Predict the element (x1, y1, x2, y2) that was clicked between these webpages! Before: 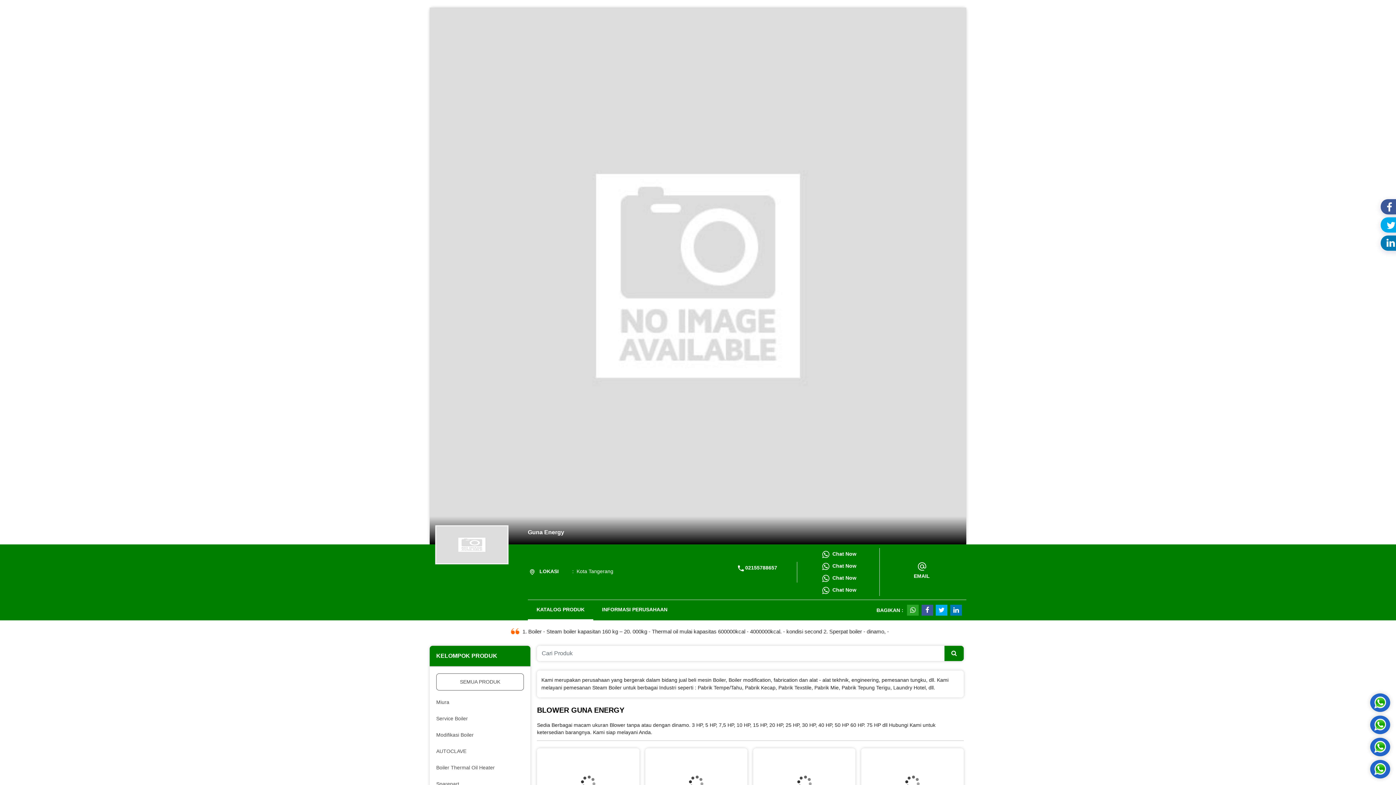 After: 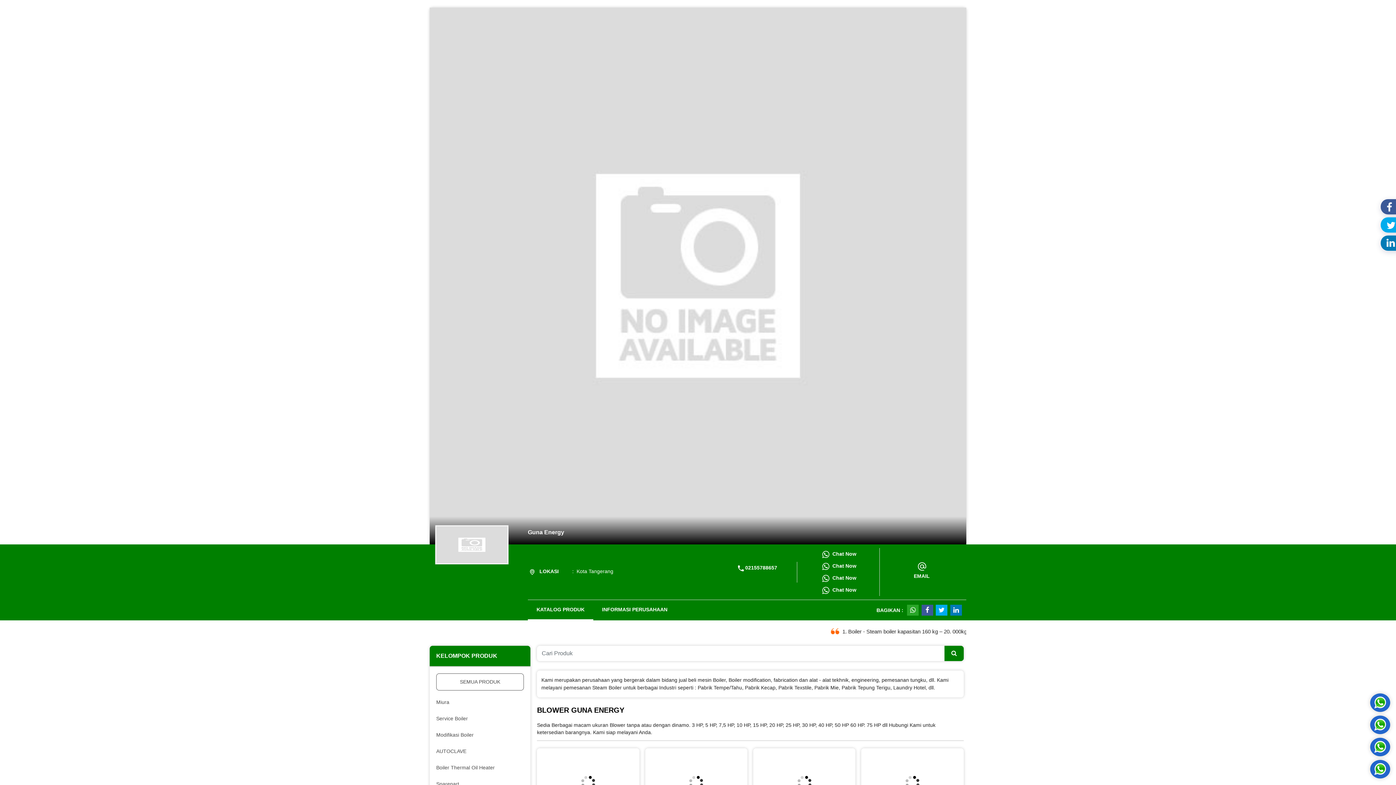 Action: label: Chat Now bbox: (832, 586, 856, 594)